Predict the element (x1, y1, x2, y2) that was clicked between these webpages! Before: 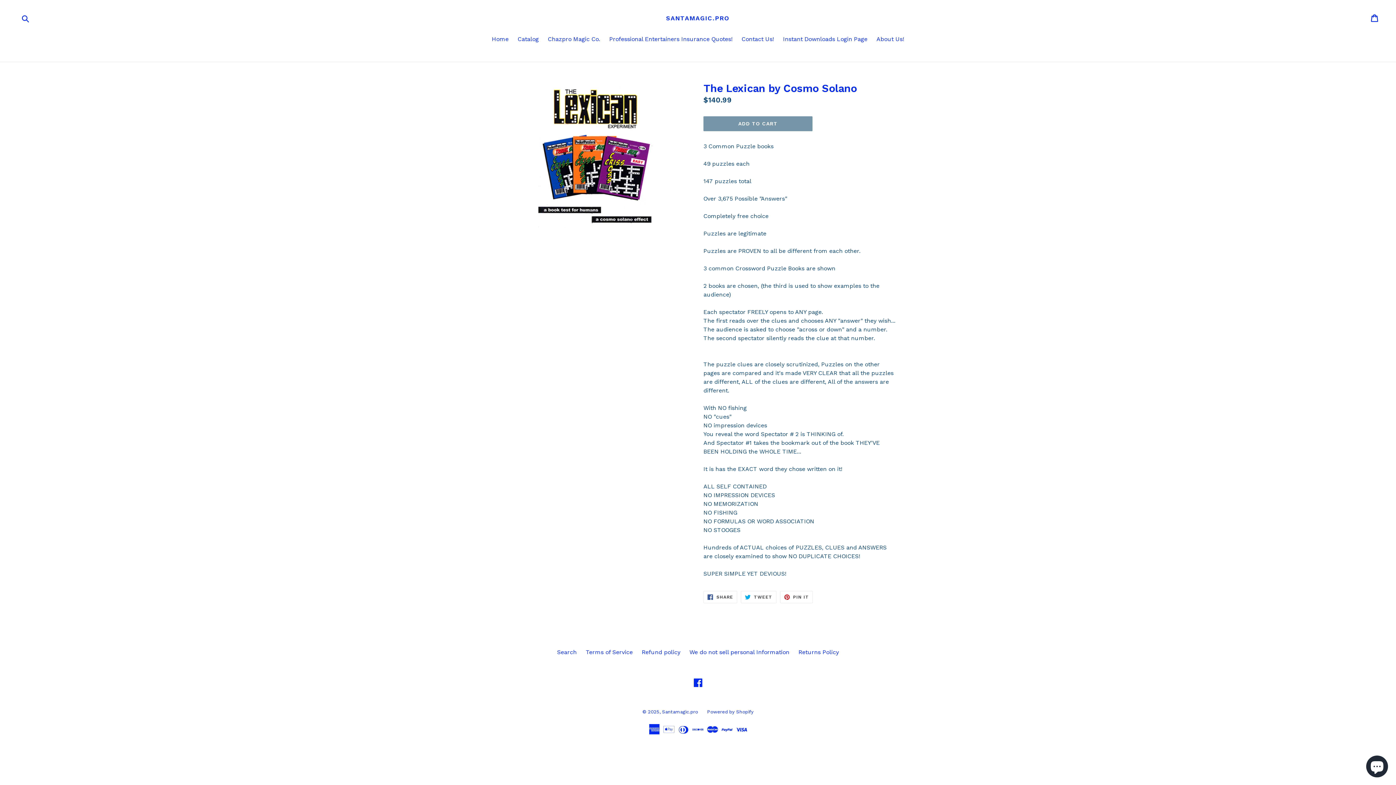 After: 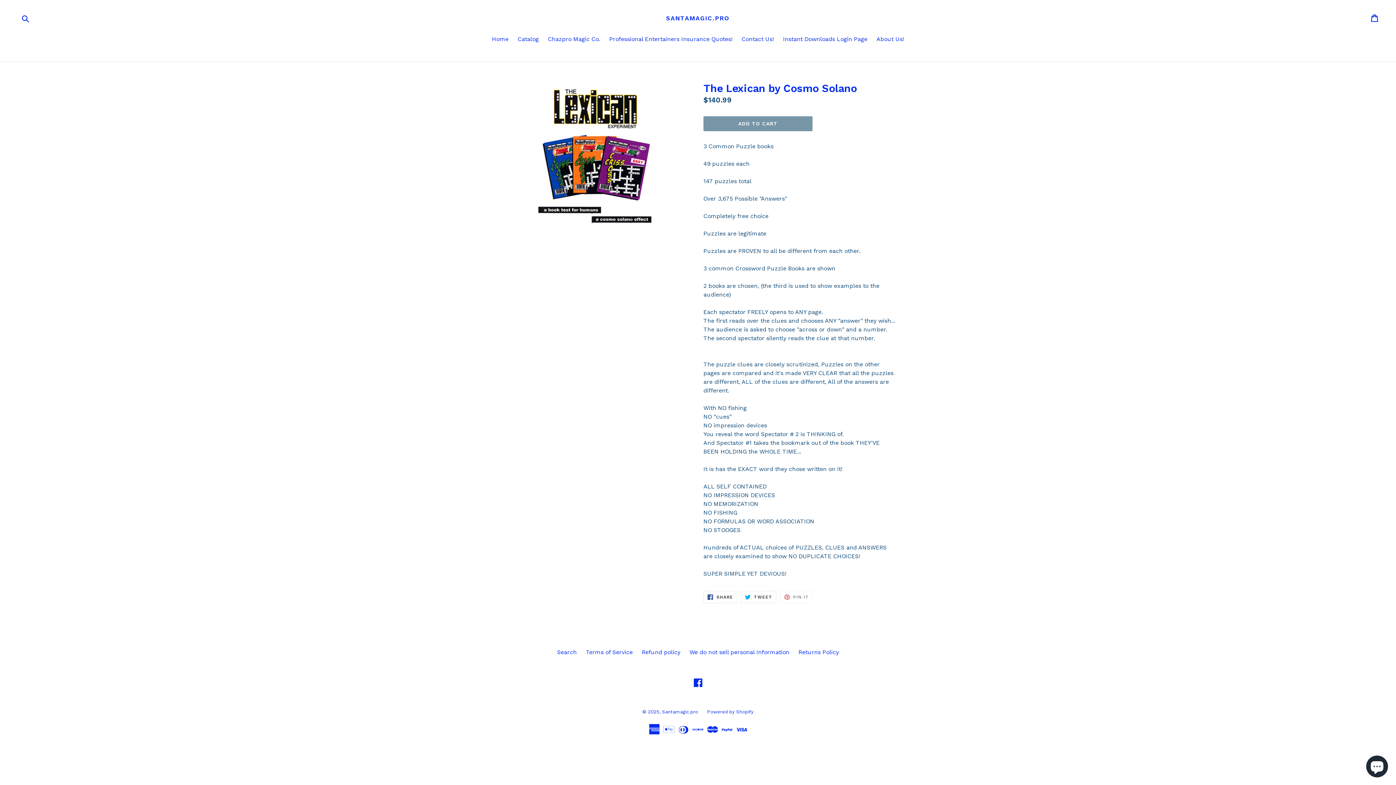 Action: bbox: (780, 591, 813, 603) label:  PIN IT
PIN ON PINTEREST